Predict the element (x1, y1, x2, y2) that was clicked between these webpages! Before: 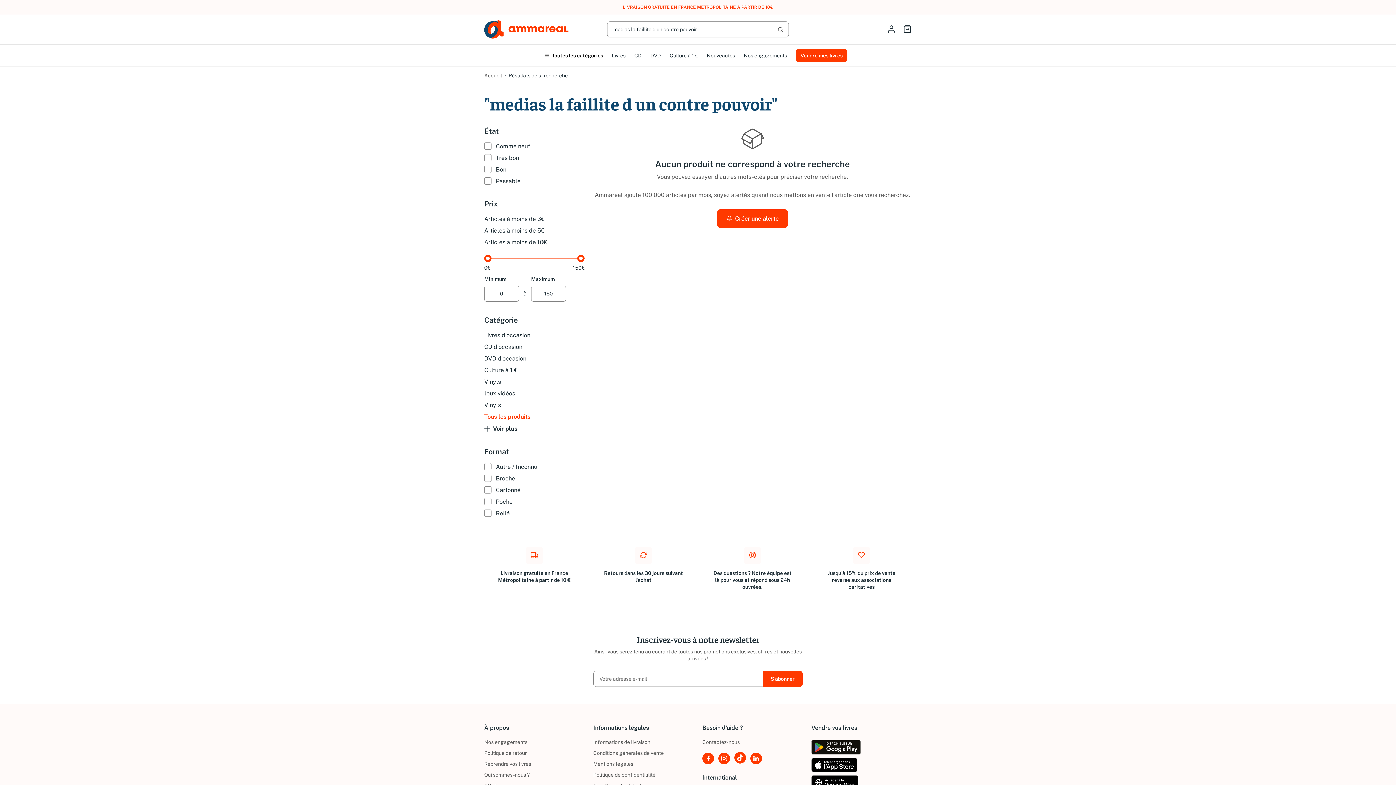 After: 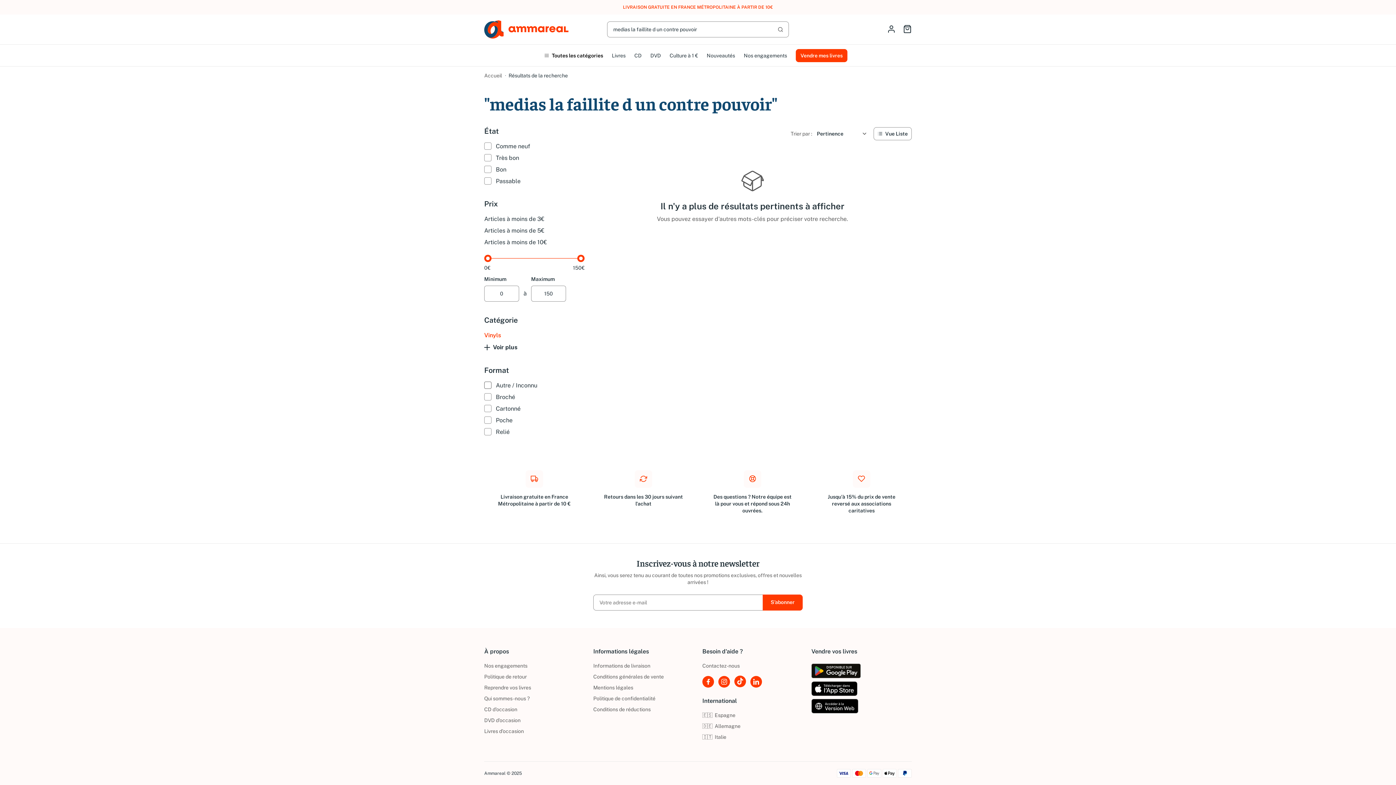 Action: label: Vinyls bbox: (484, 378, 584, 386)